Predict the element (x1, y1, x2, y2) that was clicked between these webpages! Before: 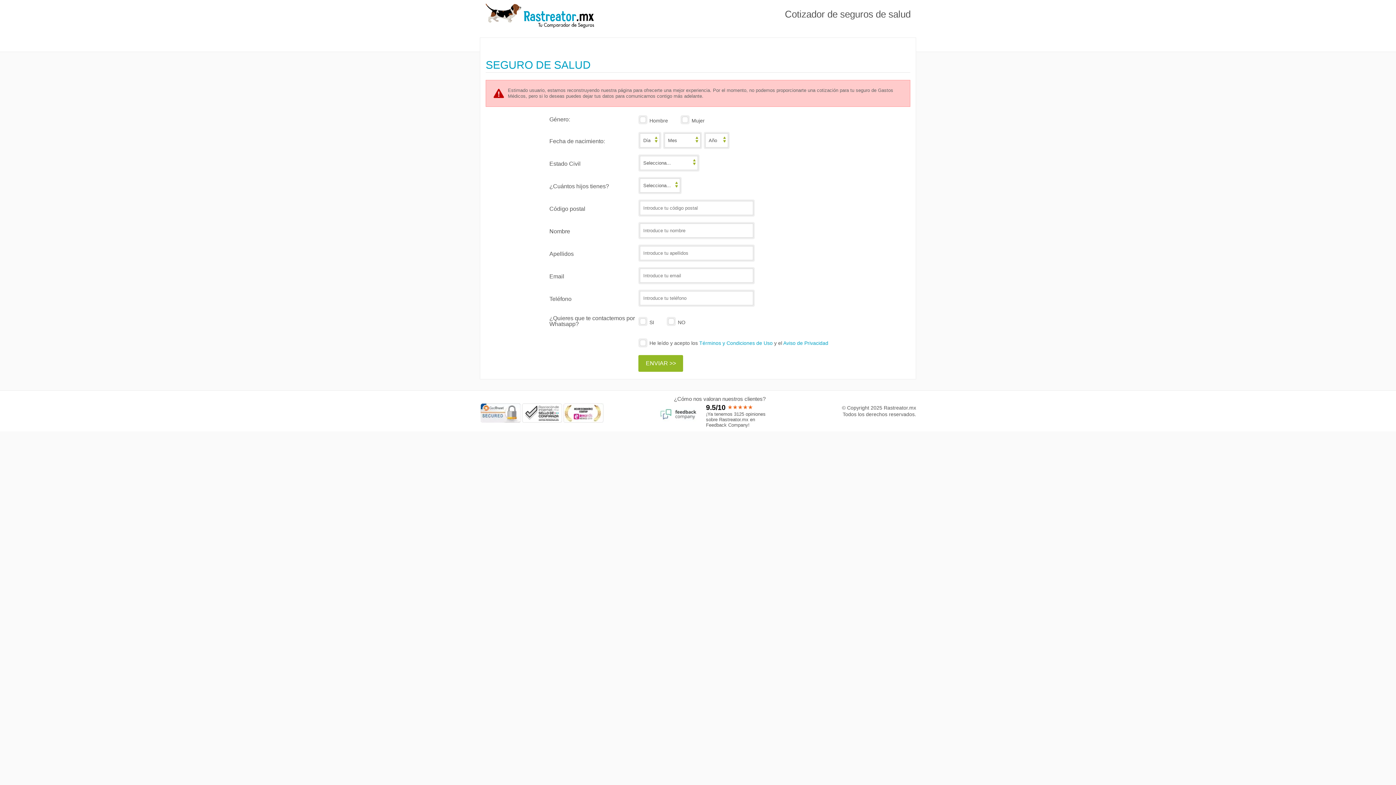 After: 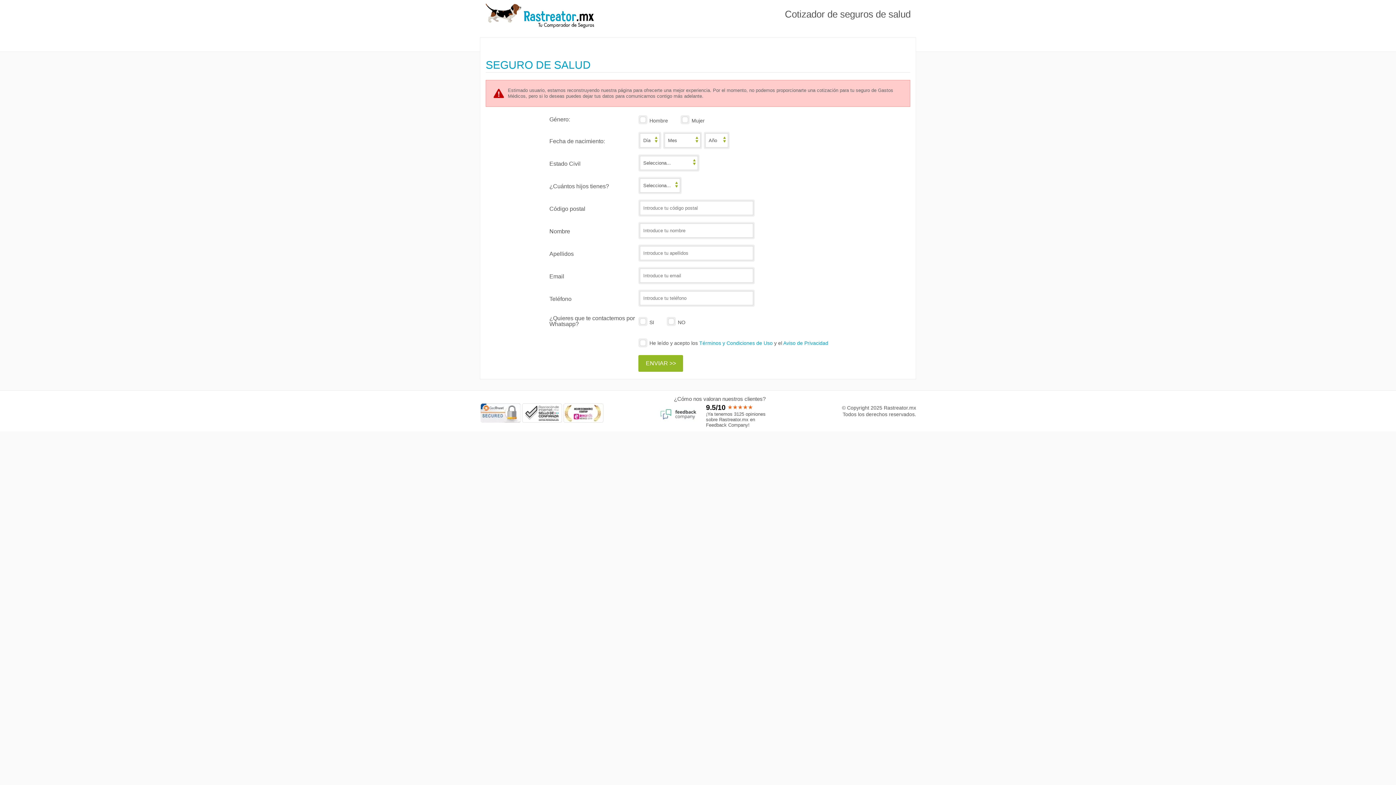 Action: label: Términos y Condiciones de Uso bbox: (699, 340, 772, 346)